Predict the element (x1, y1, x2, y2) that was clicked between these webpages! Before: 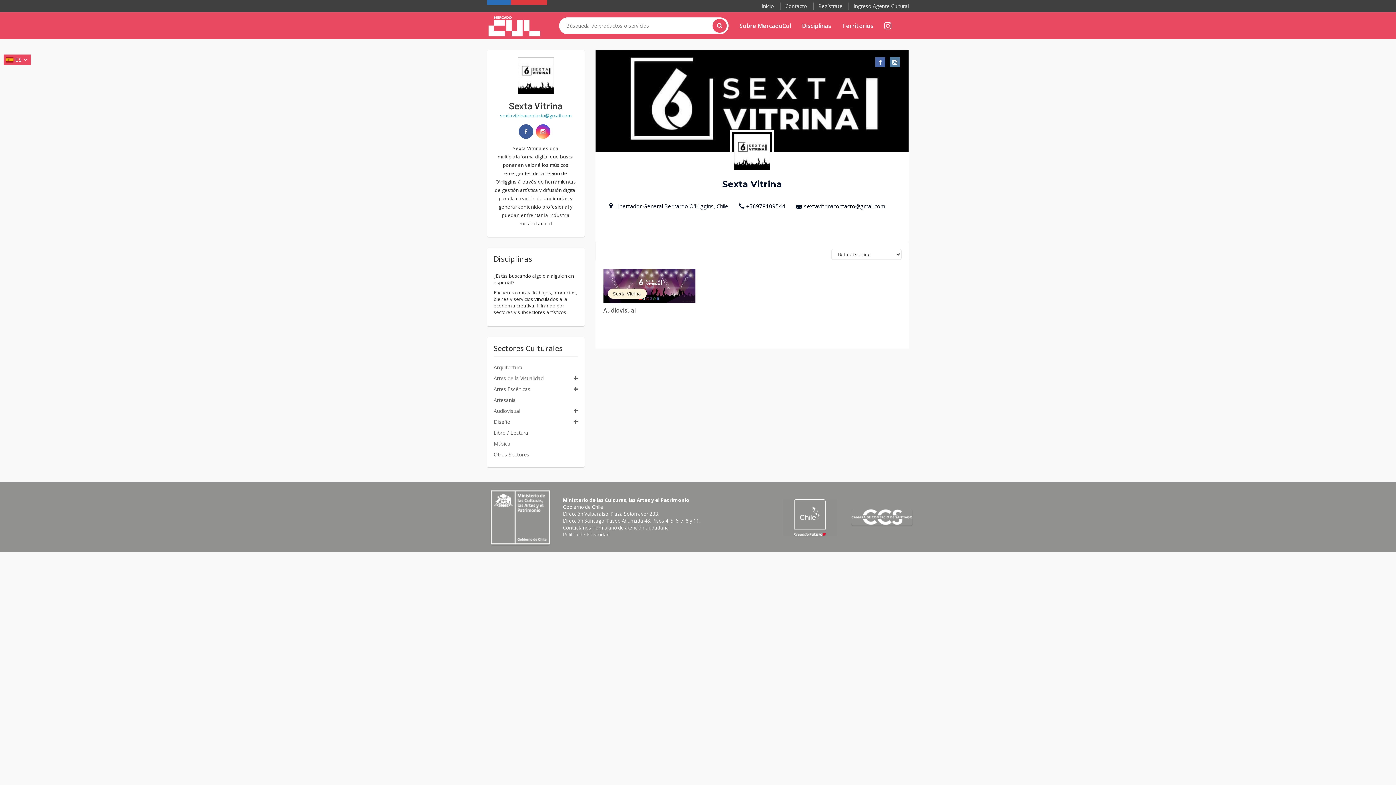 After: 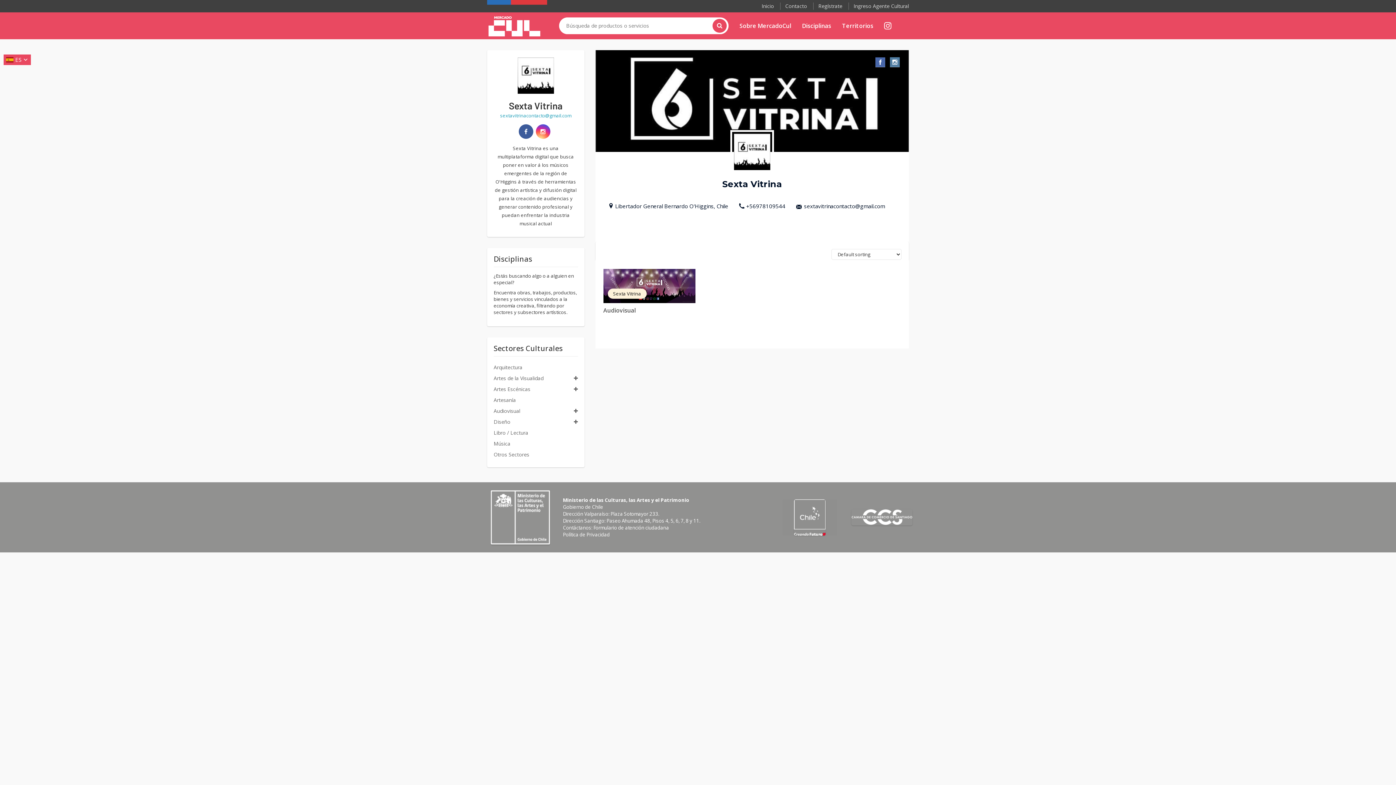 Action: bbox: (593, 524, 669, 531) label: Formulario de atención ciudadana